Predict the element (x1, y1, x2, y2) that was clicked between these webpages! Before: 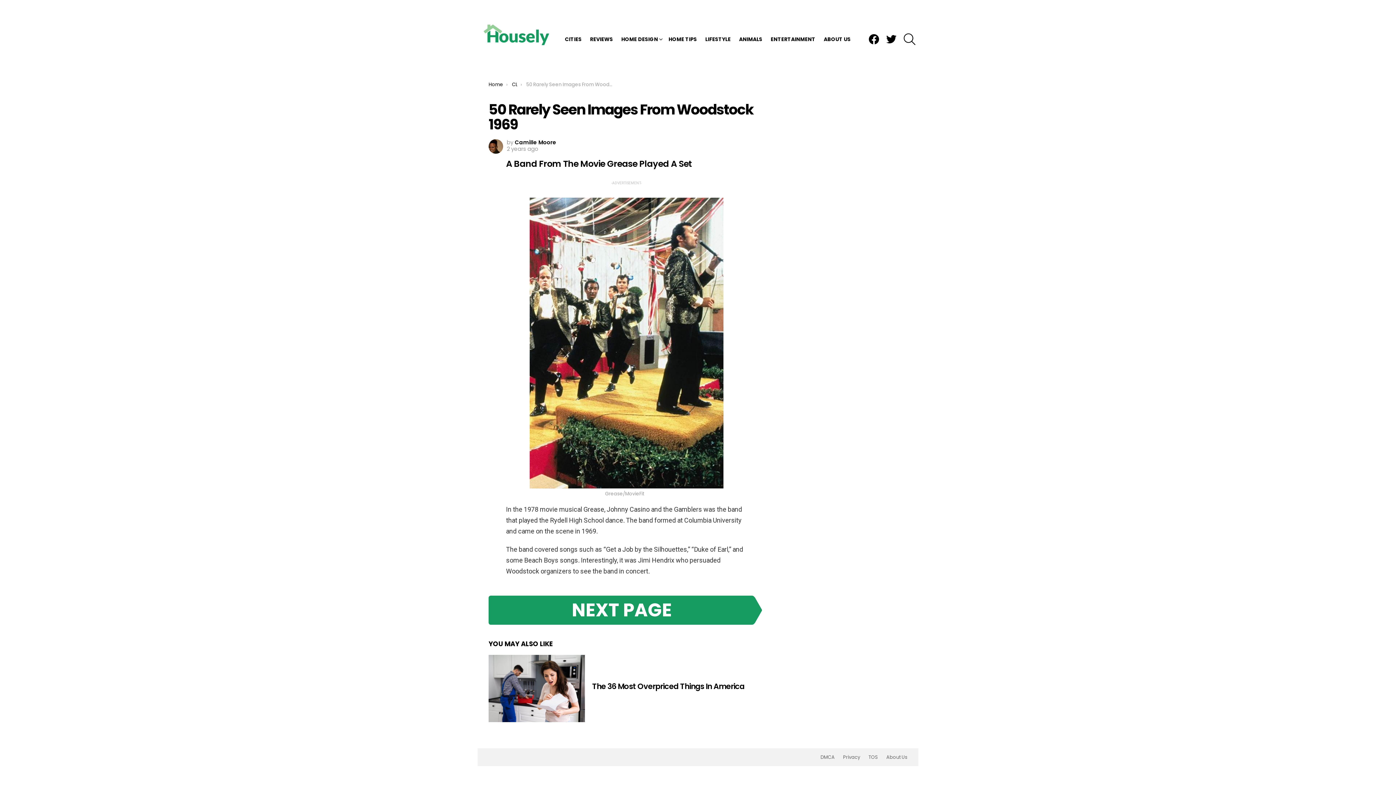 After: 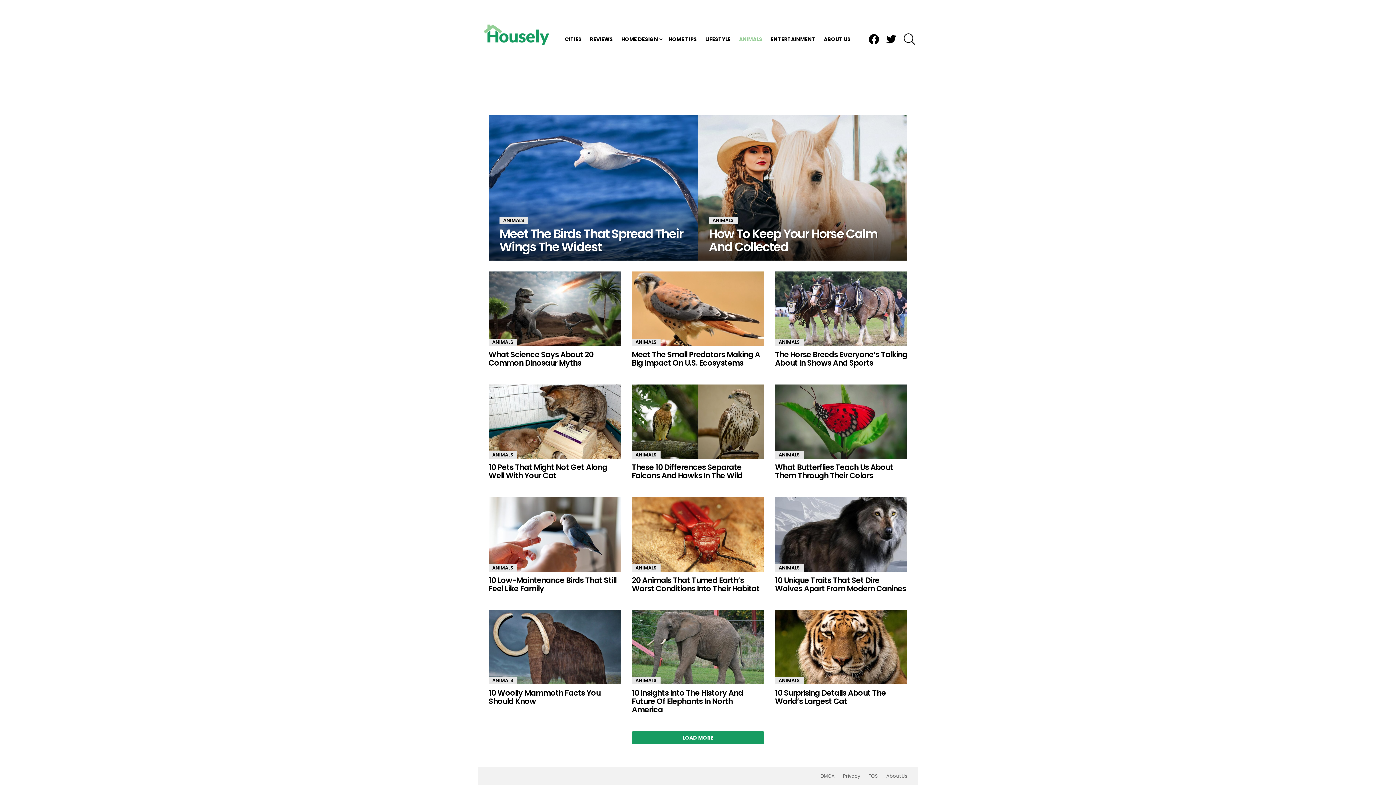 Action: label: ANIMALS bbox: (735, 33, 766, 44)